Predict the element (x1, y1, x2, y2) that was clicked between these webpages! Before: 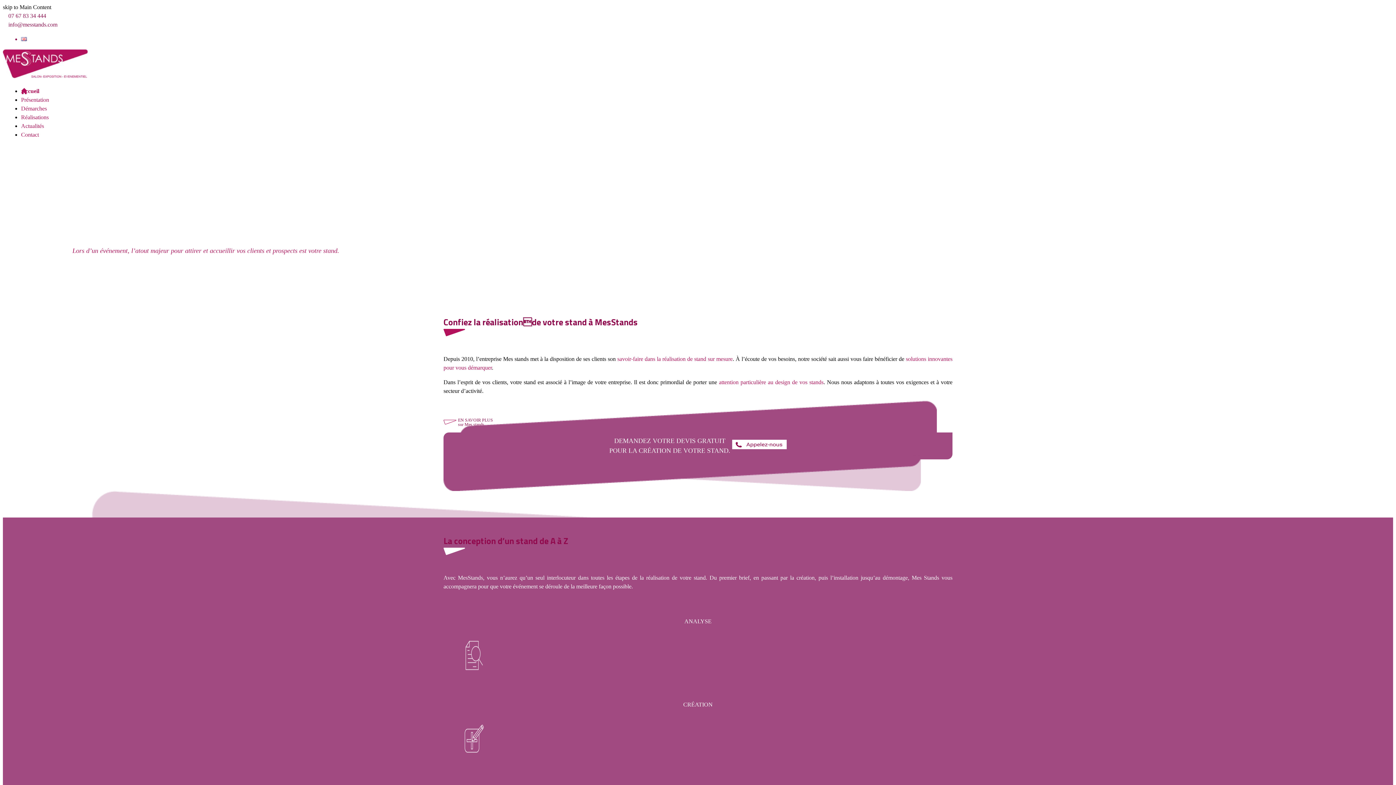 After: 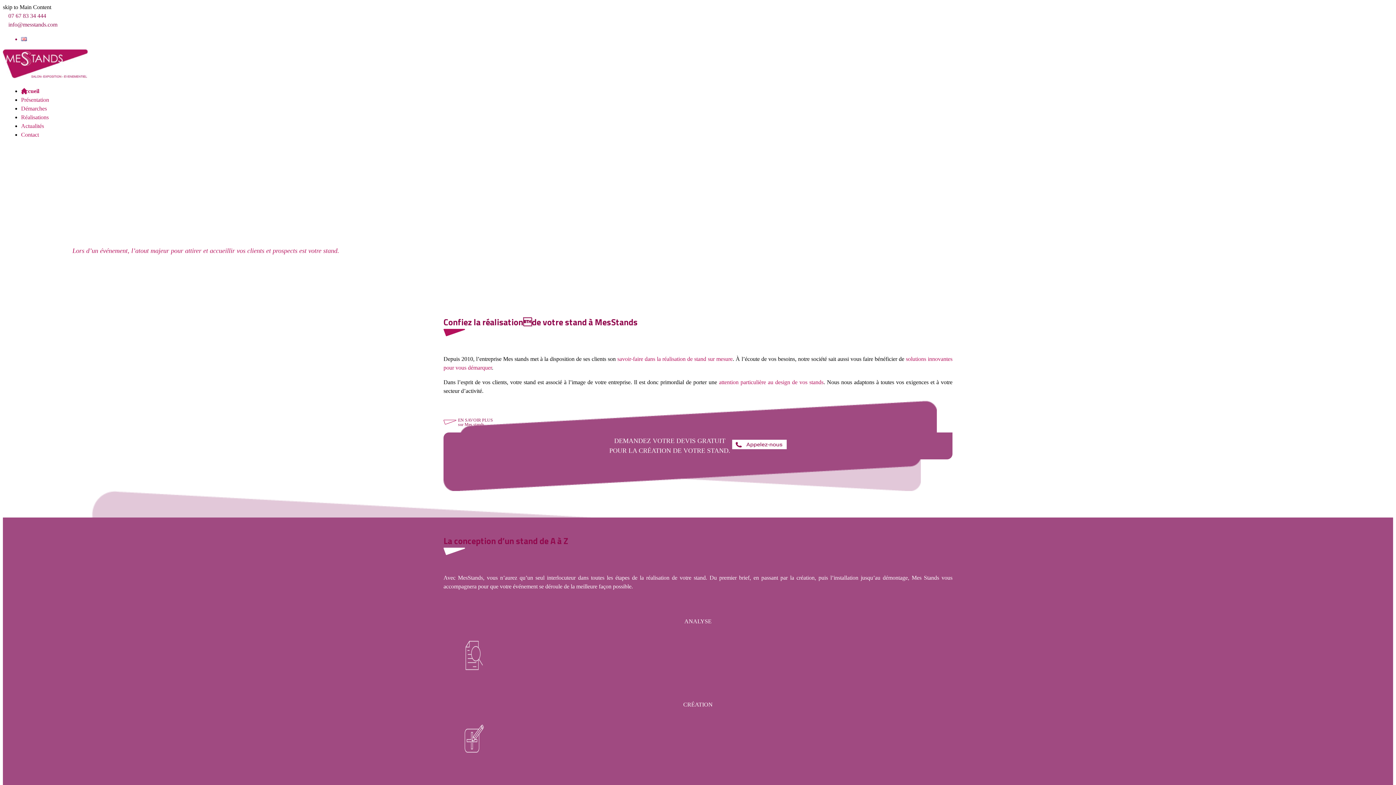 Action: bbox: (732, 443, 786, 450)